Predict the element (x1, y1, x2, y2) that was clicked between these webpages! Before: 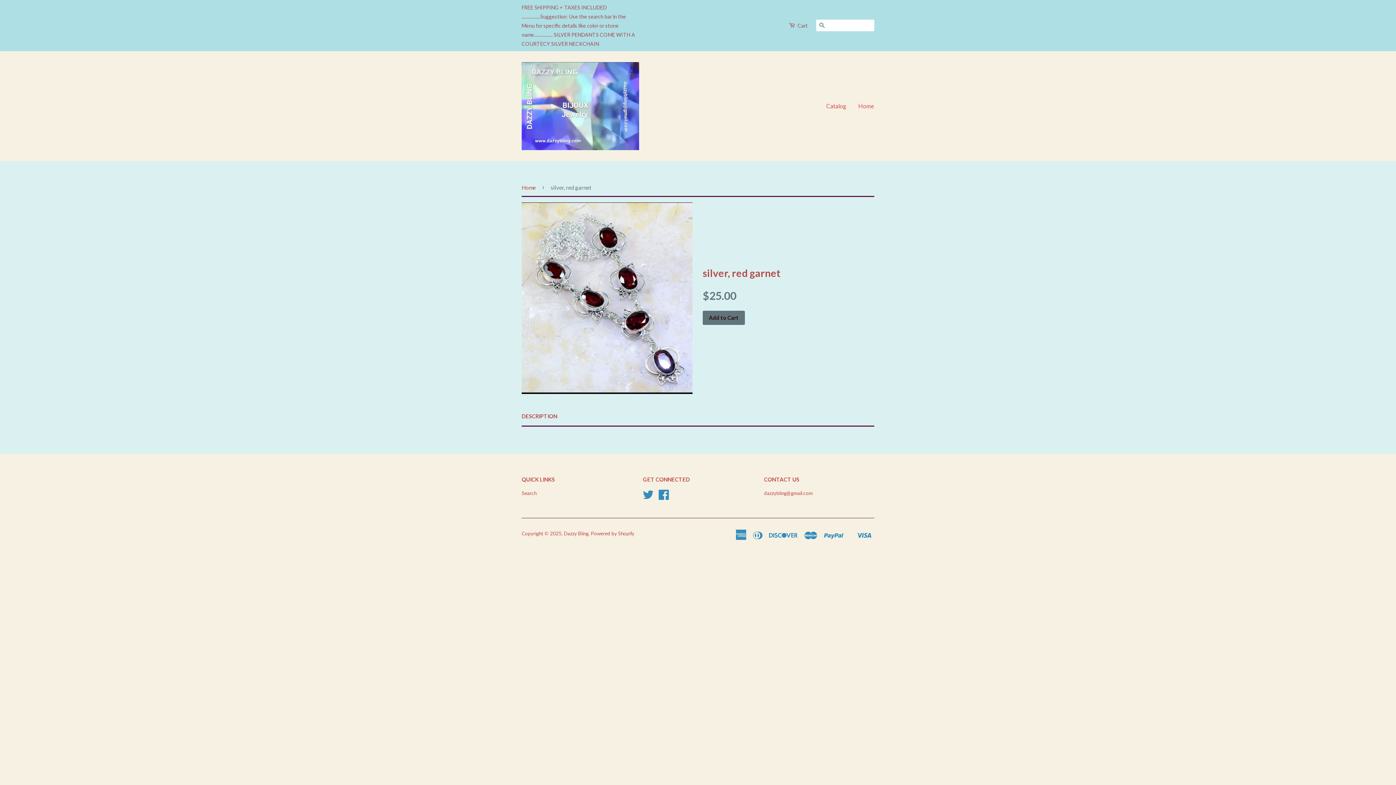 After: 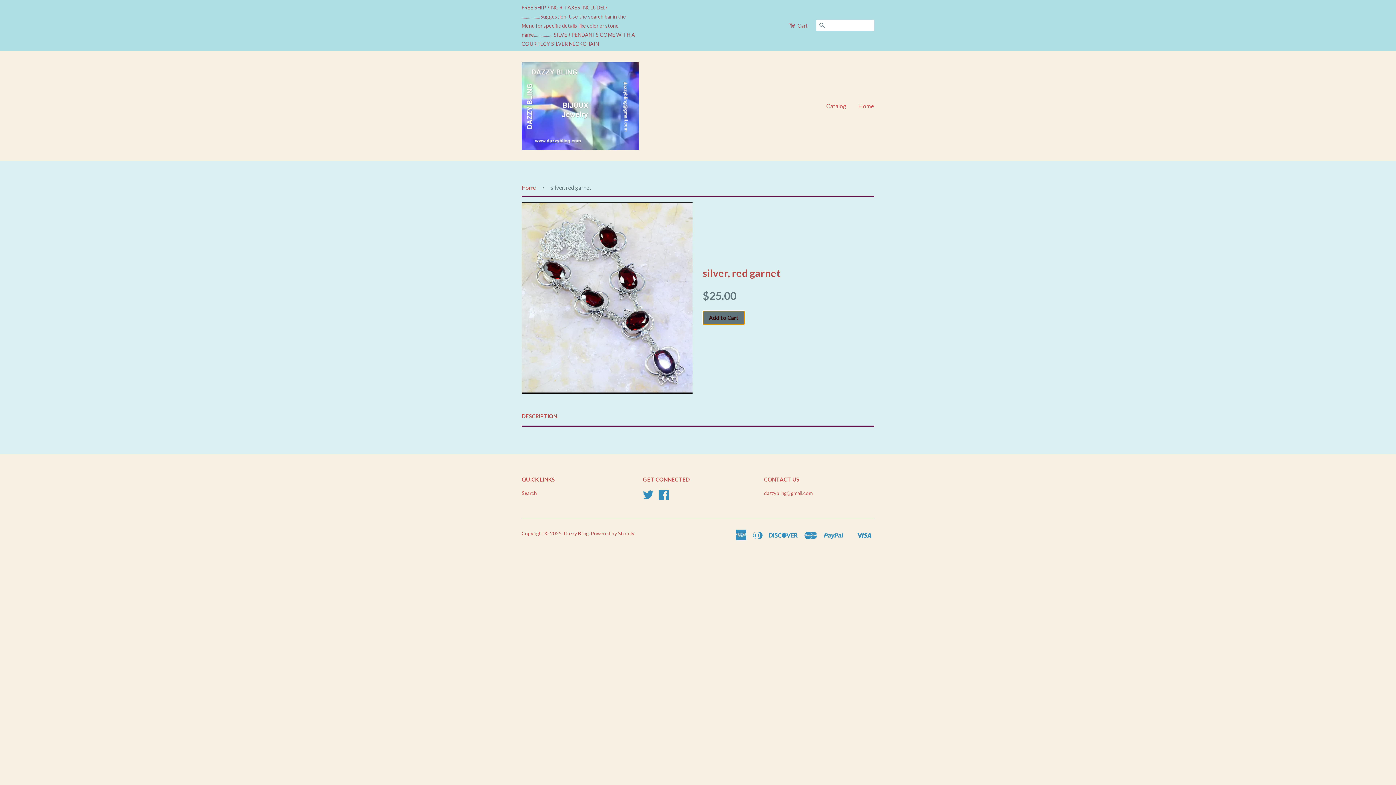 Action: bbox: (702, 310, 745, 325) label: Add to Cart